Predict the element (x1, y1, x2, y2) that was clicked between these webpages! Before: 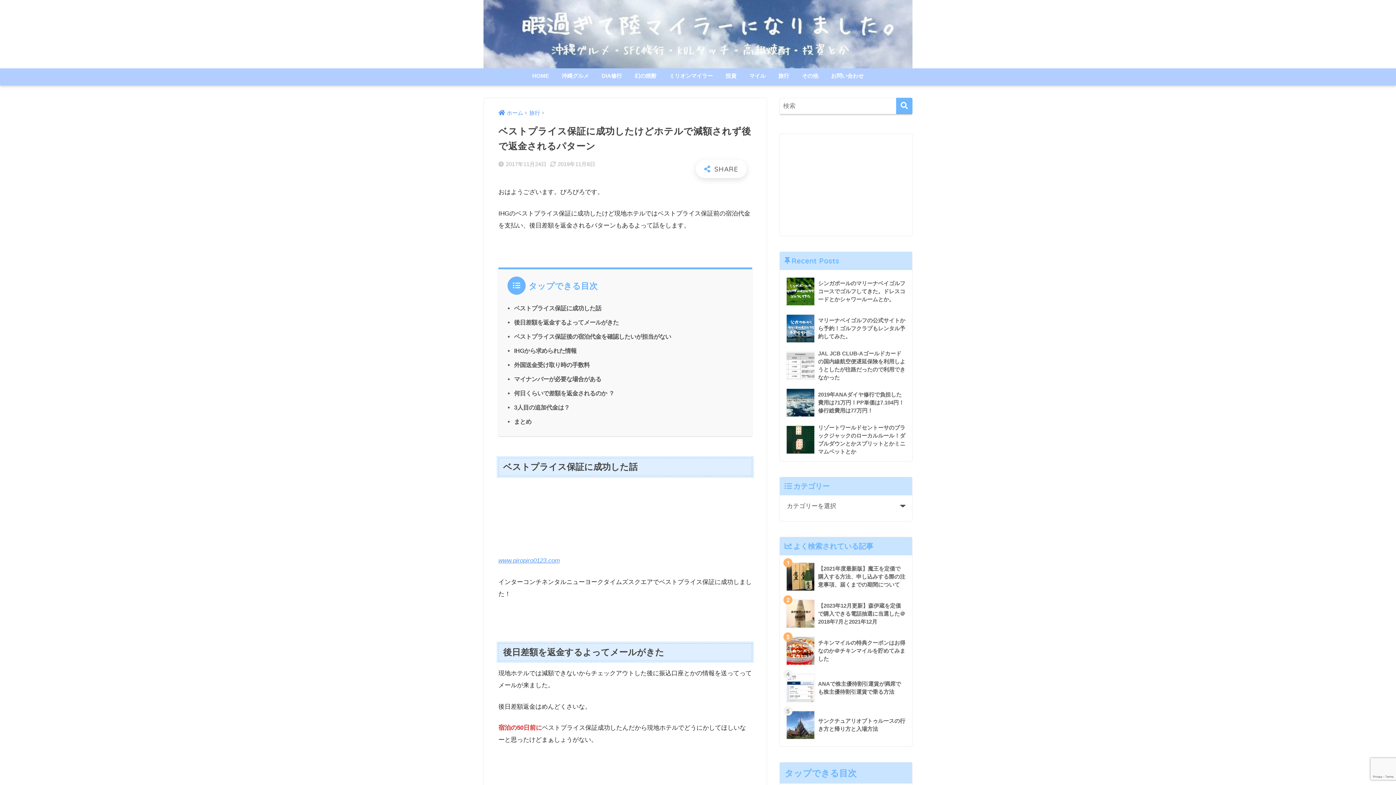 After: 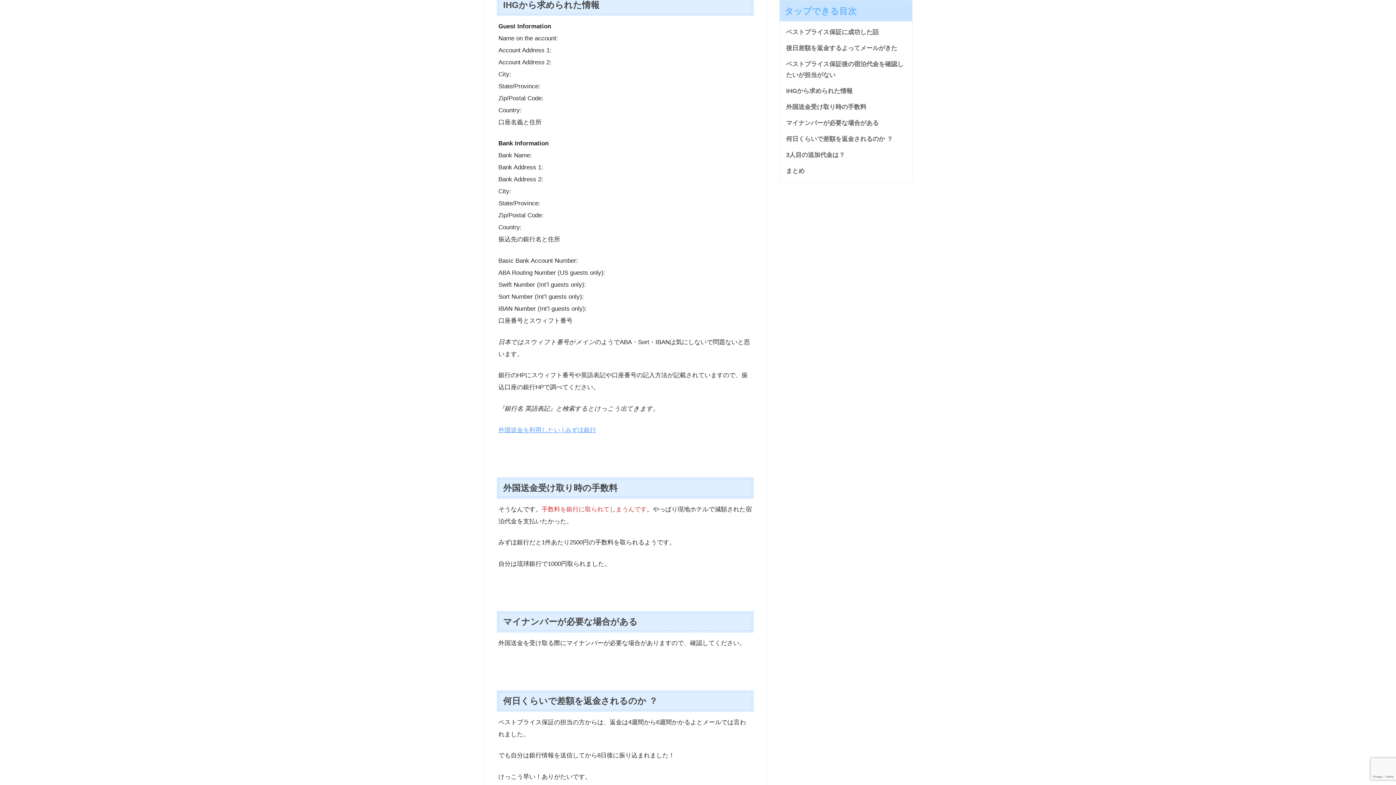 Action: label: IHGから求められた情報 bbox: (514, 347, 576, 354)